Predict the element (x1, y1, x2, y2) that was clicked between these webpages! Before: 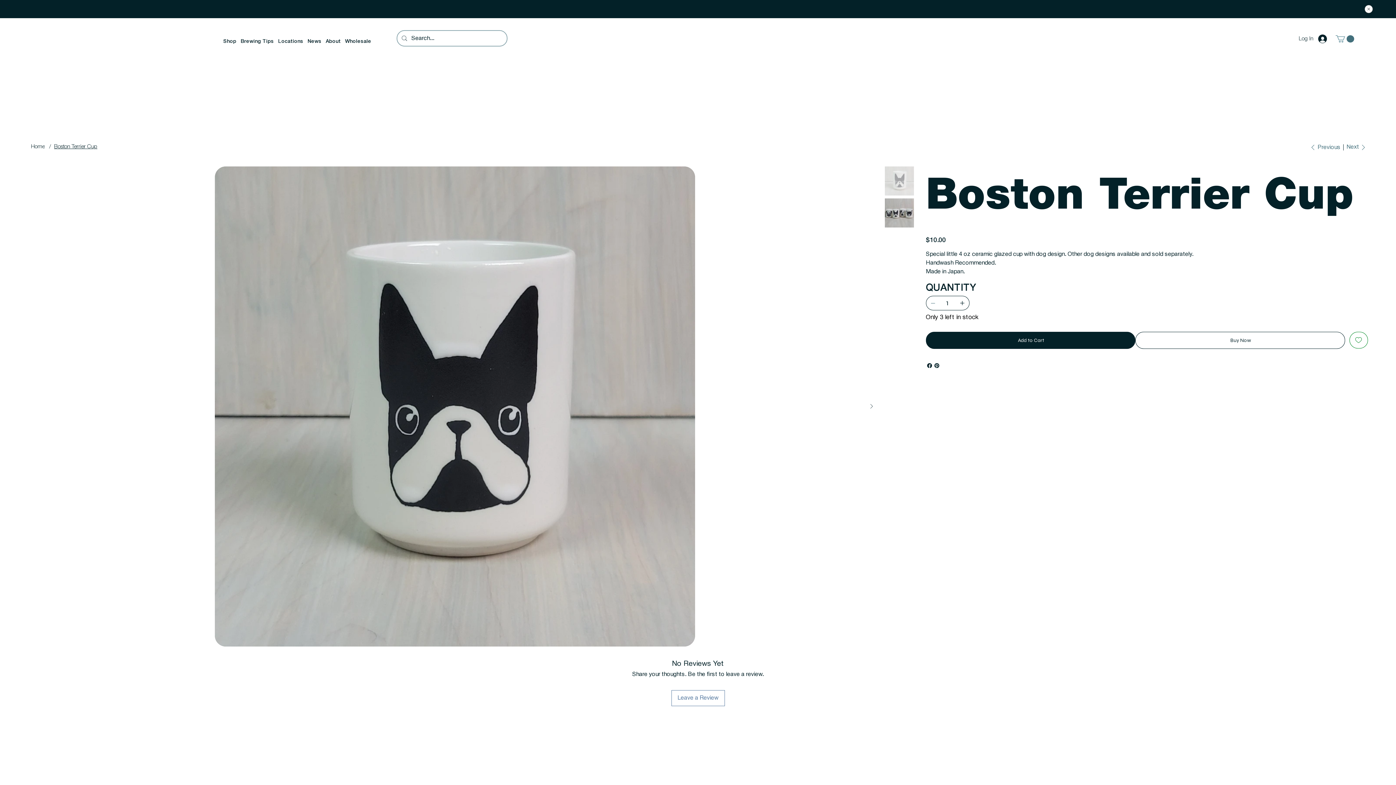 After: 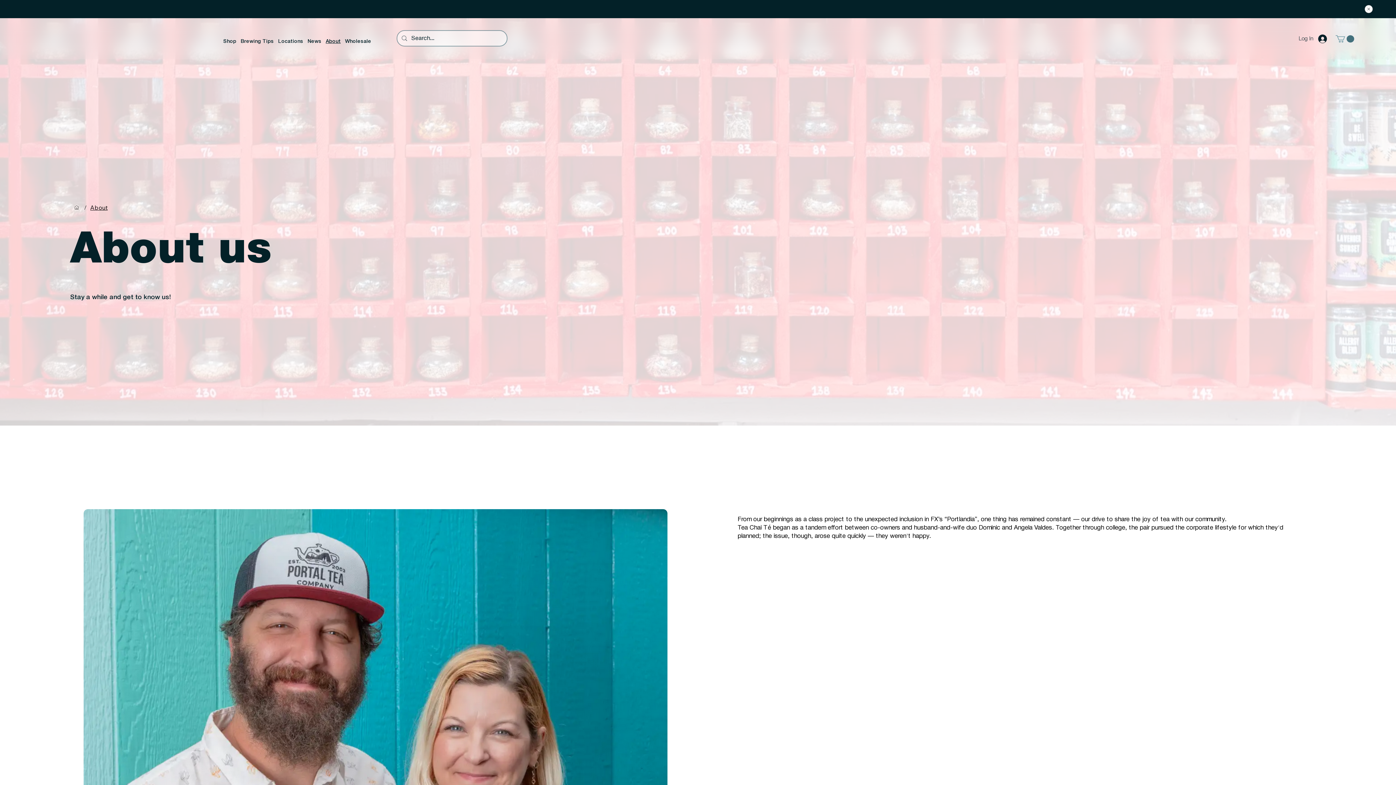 Action: bbox: (324, 35, 342, 47) label: About